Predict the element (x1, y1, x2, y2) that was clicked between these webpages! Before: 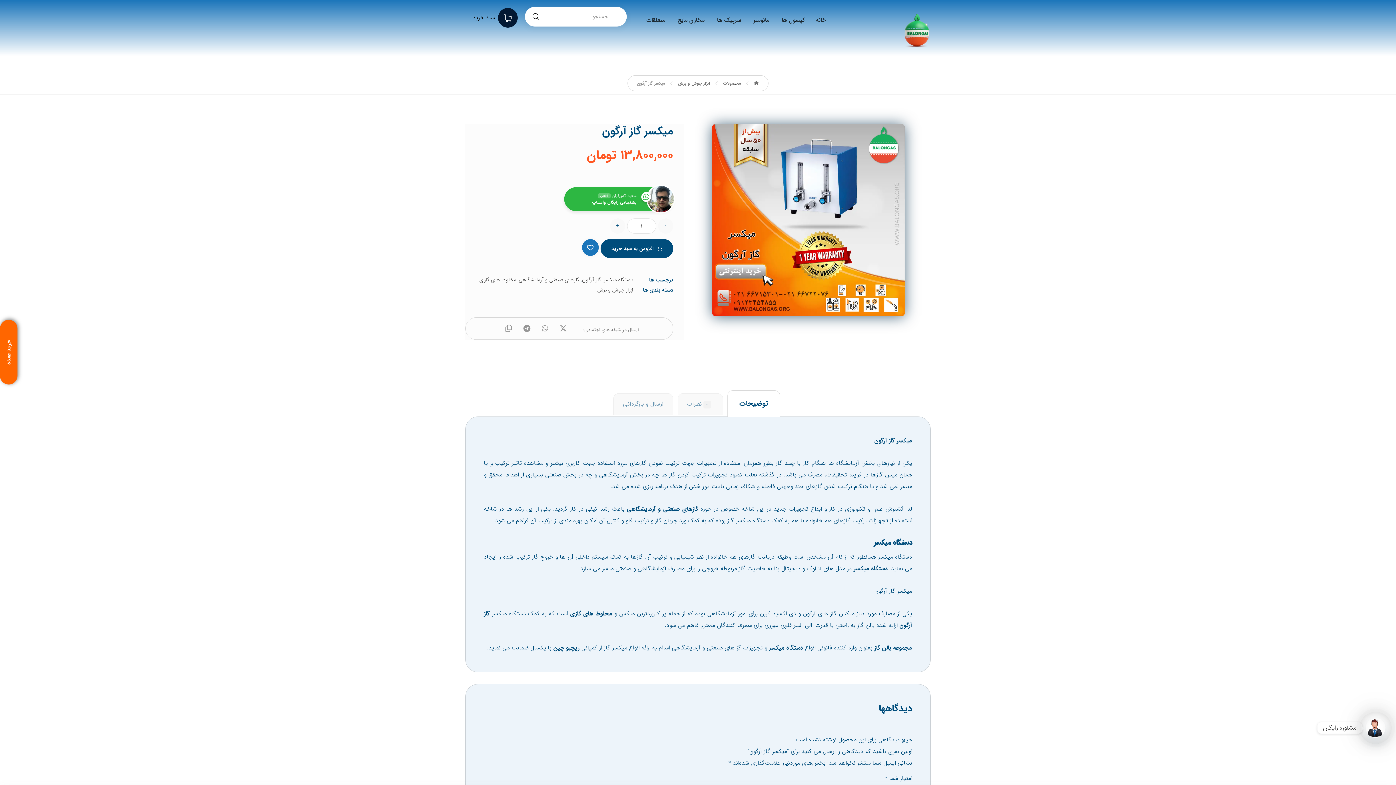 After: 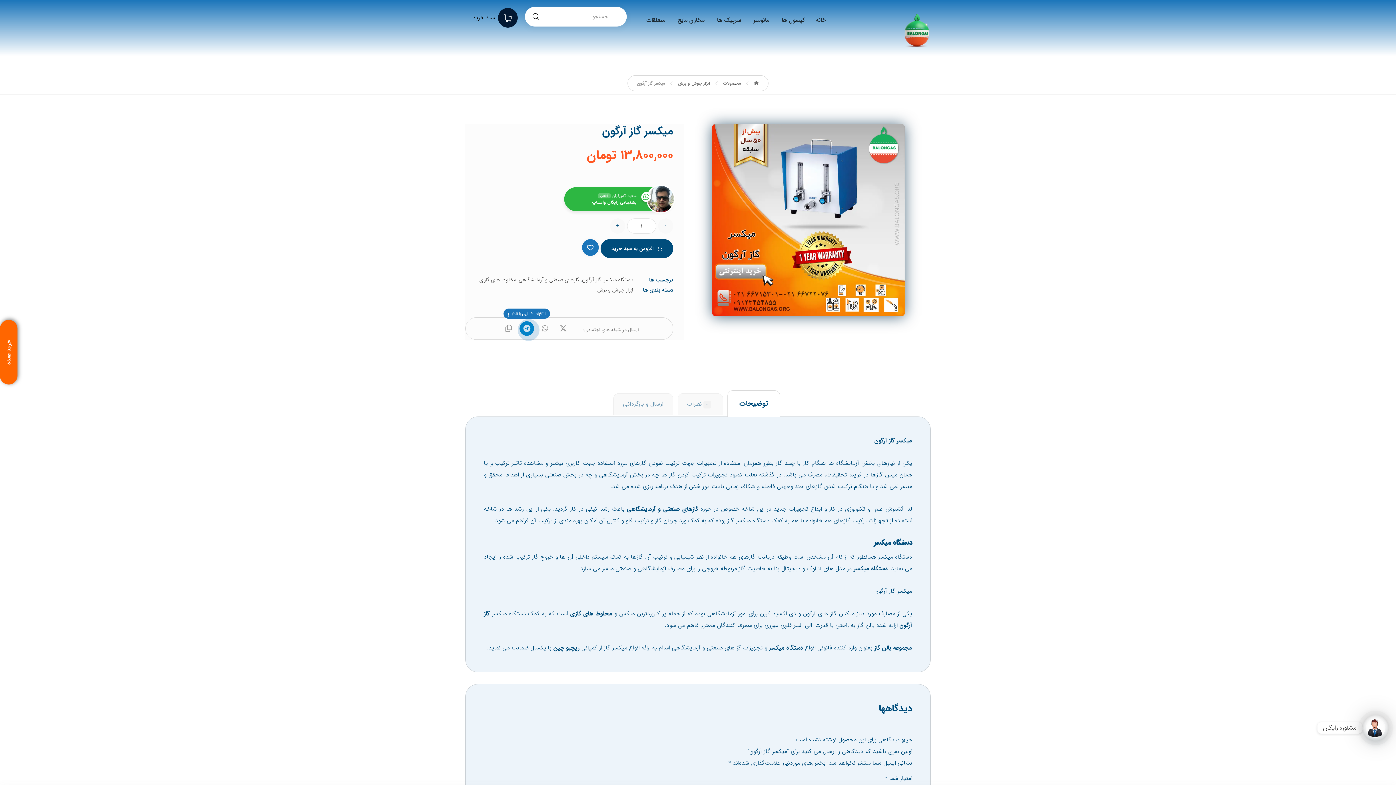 Action: label: اشتراک گذاری با تلگرام bbox: (519, 321, 534, 335)